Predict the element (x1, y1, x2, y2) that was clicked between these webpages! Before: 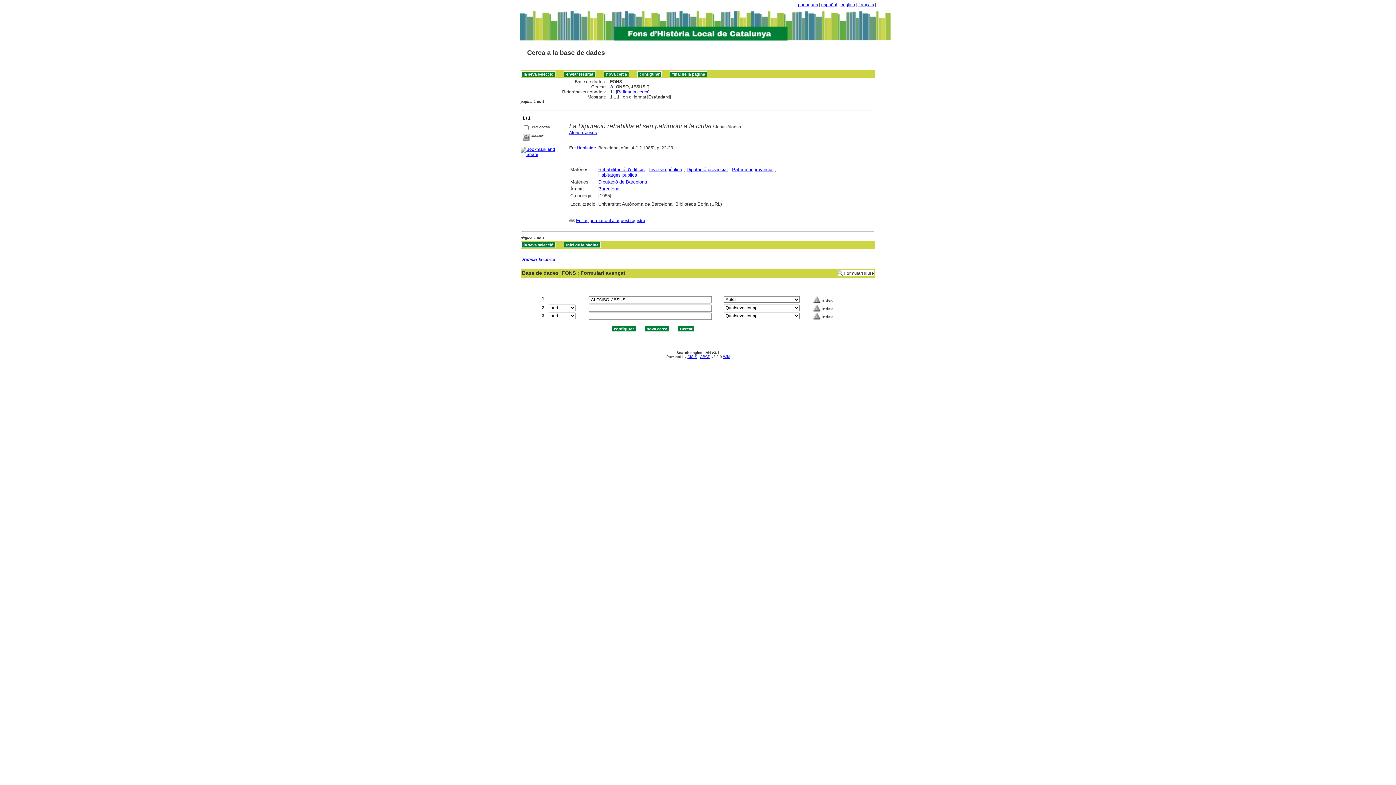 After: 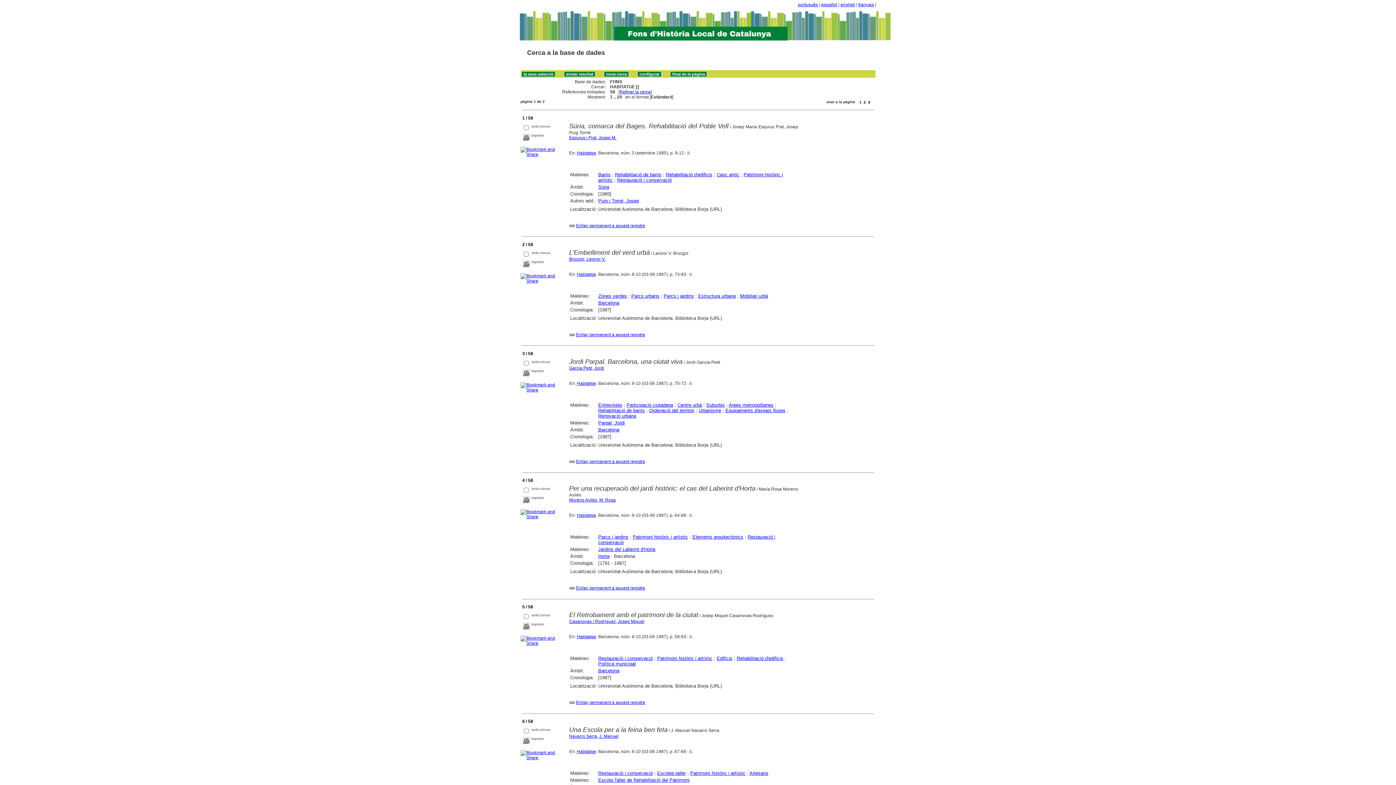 Action: bbox: (576, 145, 596, 150) label: Habitatge